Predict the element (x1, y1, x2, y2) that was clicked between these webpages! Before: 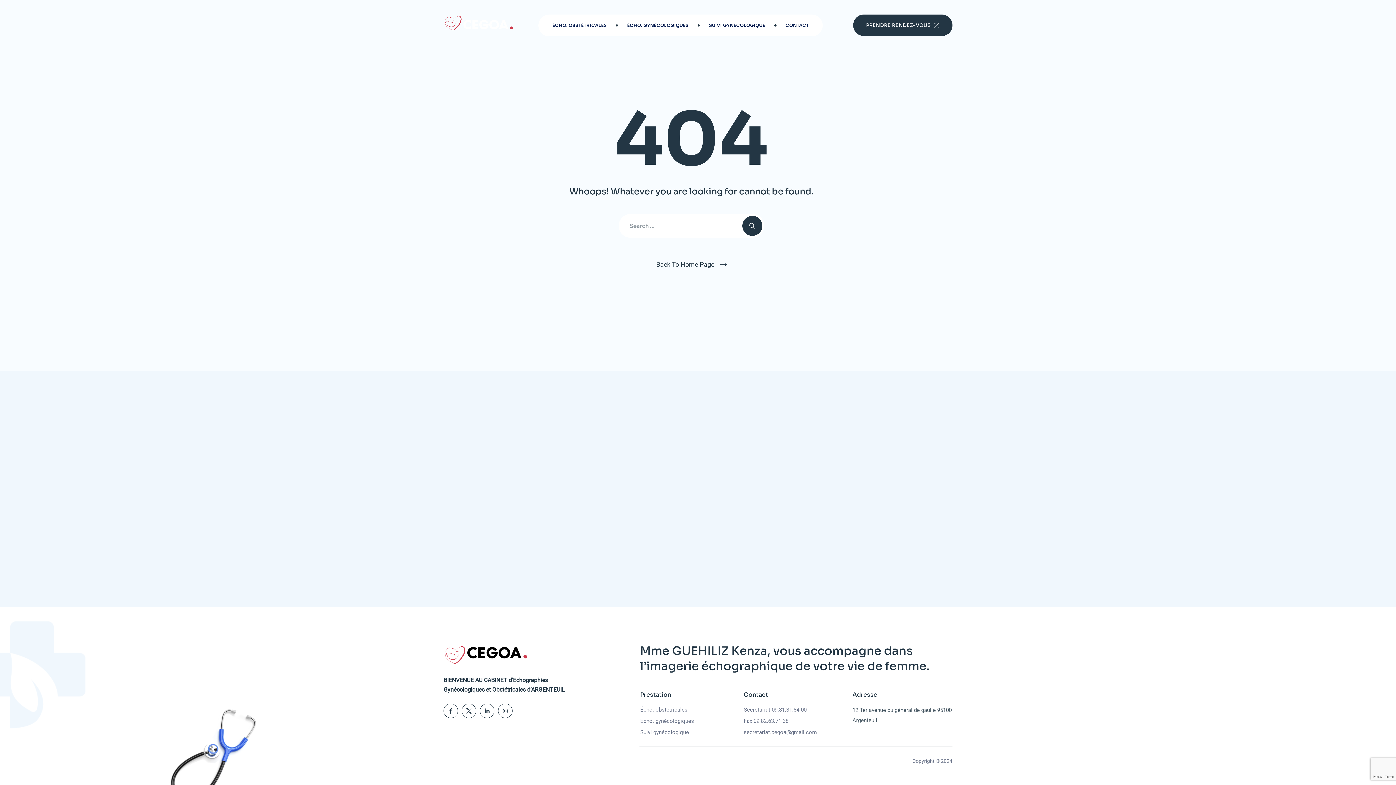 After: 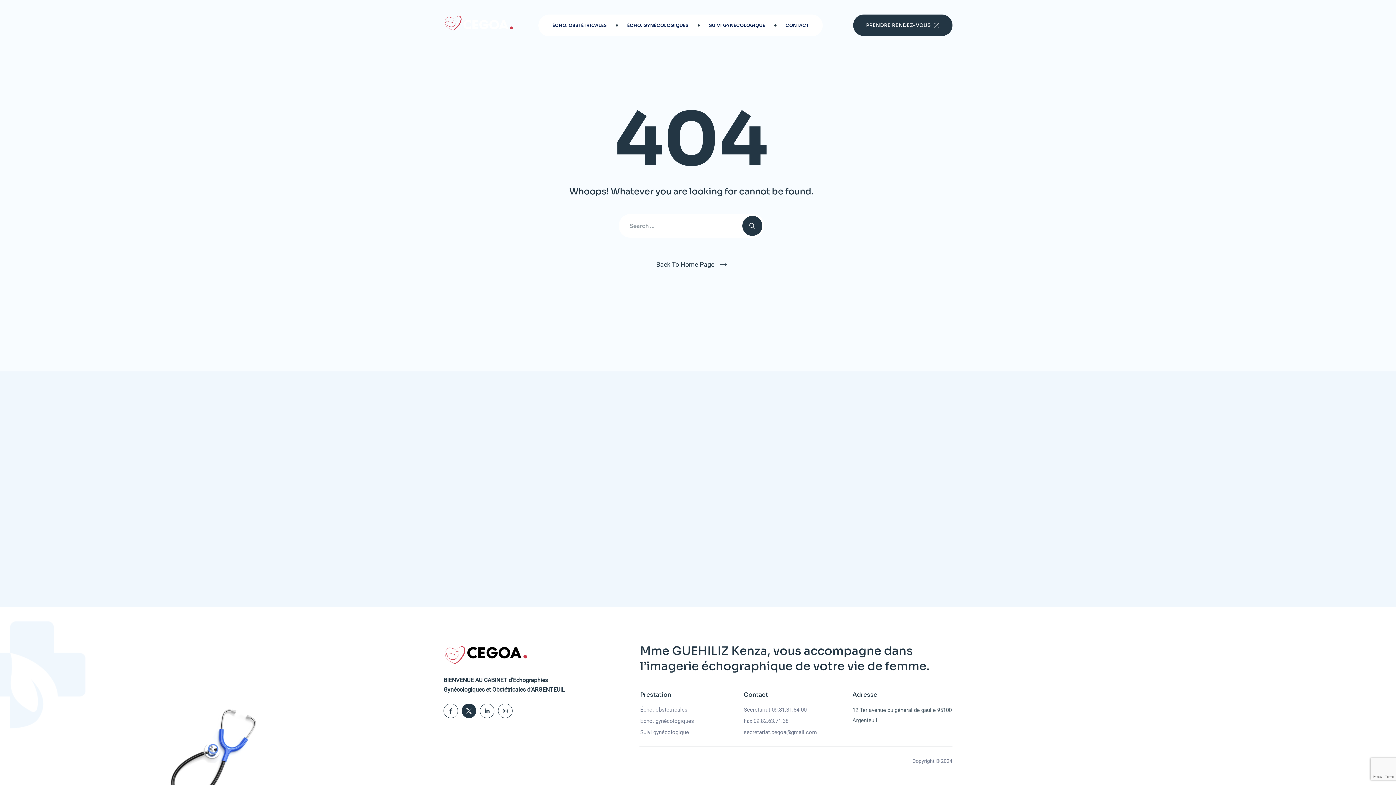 Action: bbox: (461, 704, 476, 718)